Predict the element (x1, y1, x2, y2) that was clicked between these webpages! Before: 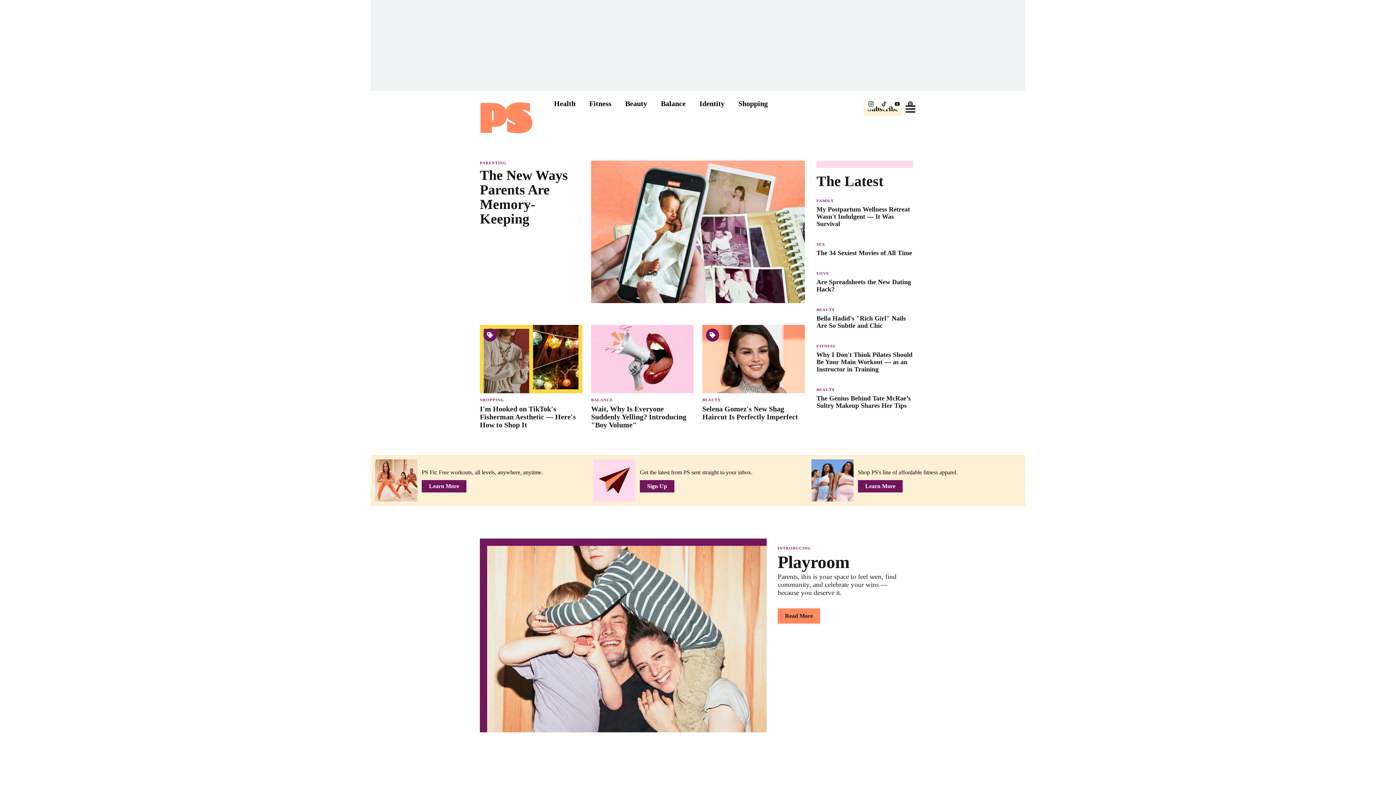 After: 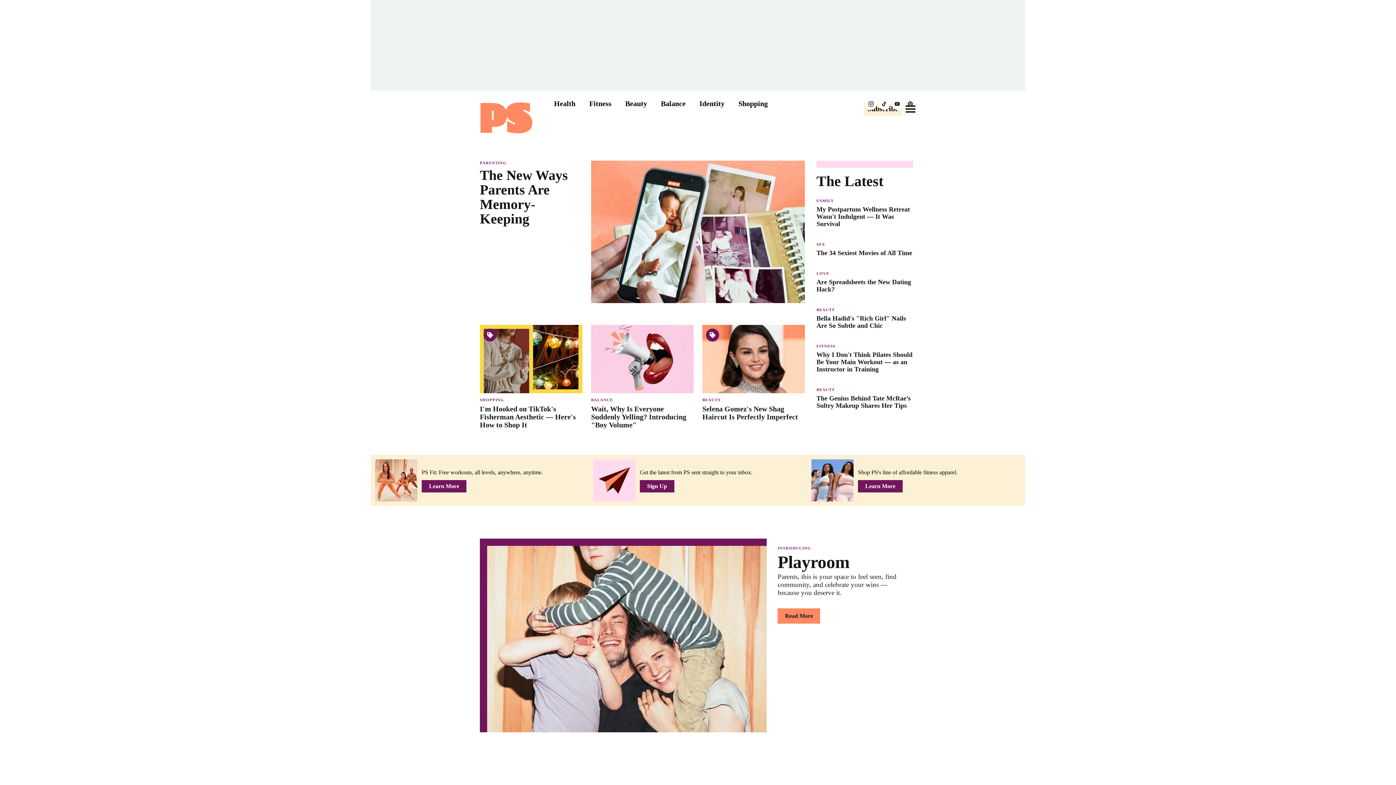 Action: bbox: (904, 103, 916, 114) label: Go to Navigation